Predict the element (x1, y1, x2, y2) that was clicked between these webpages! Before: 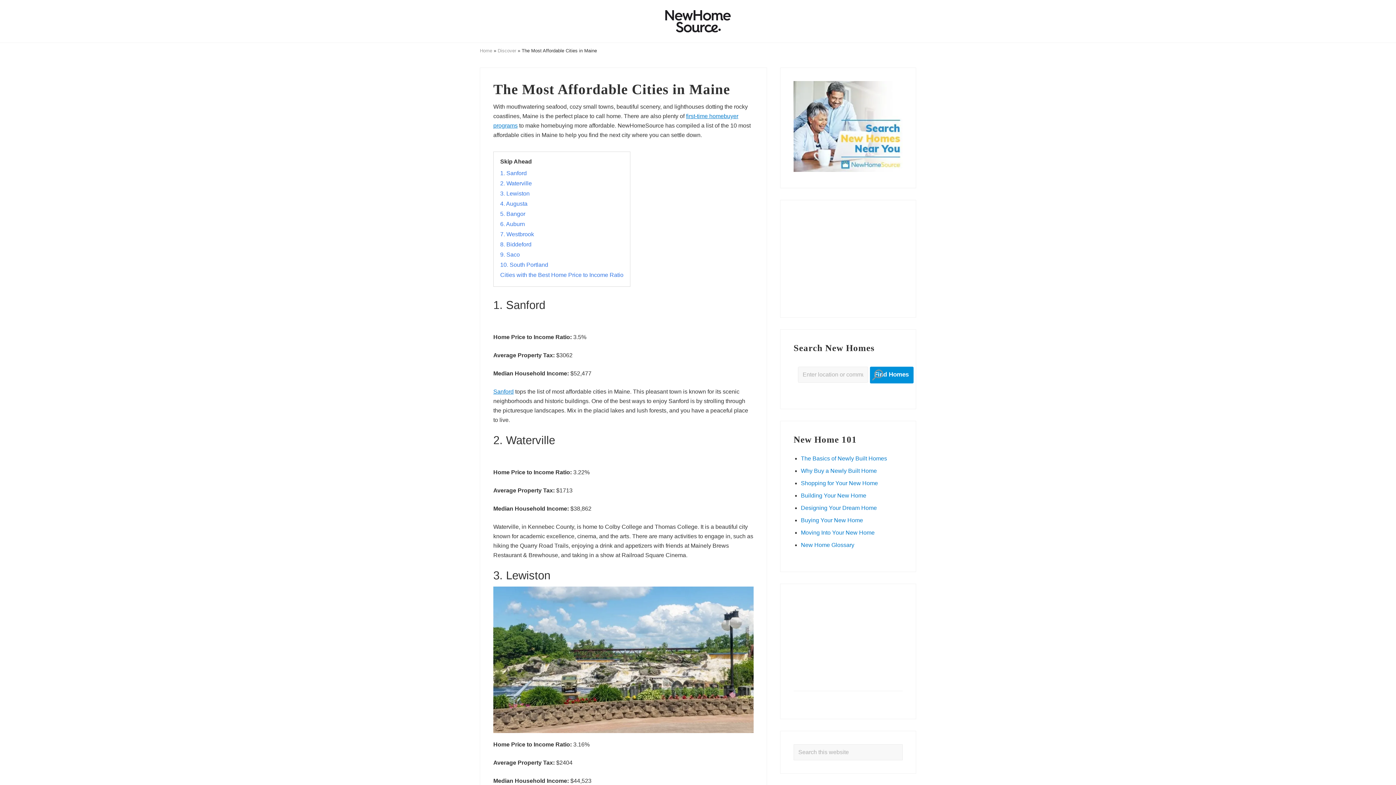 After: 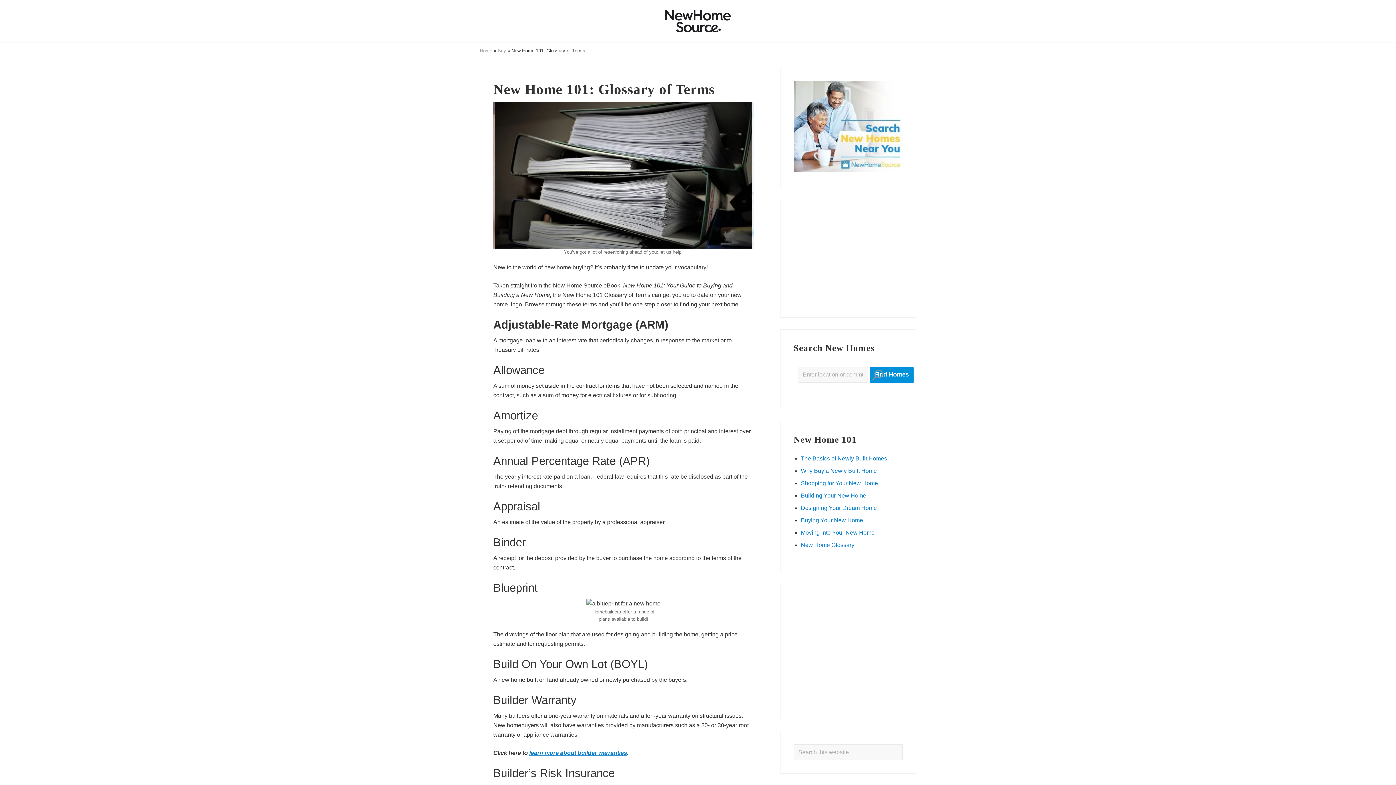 Action: bbox: (801, 542, 854, 548) label: New Home Glossary